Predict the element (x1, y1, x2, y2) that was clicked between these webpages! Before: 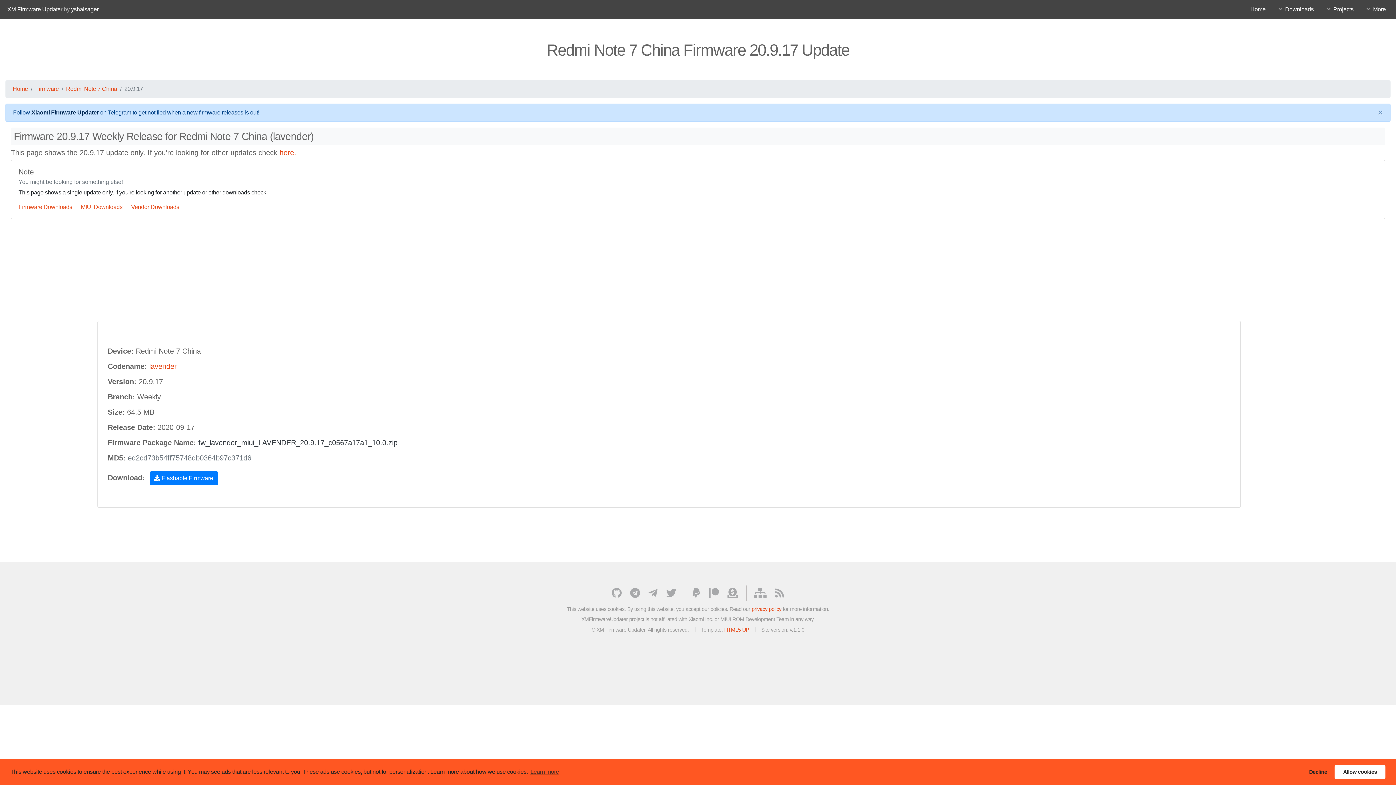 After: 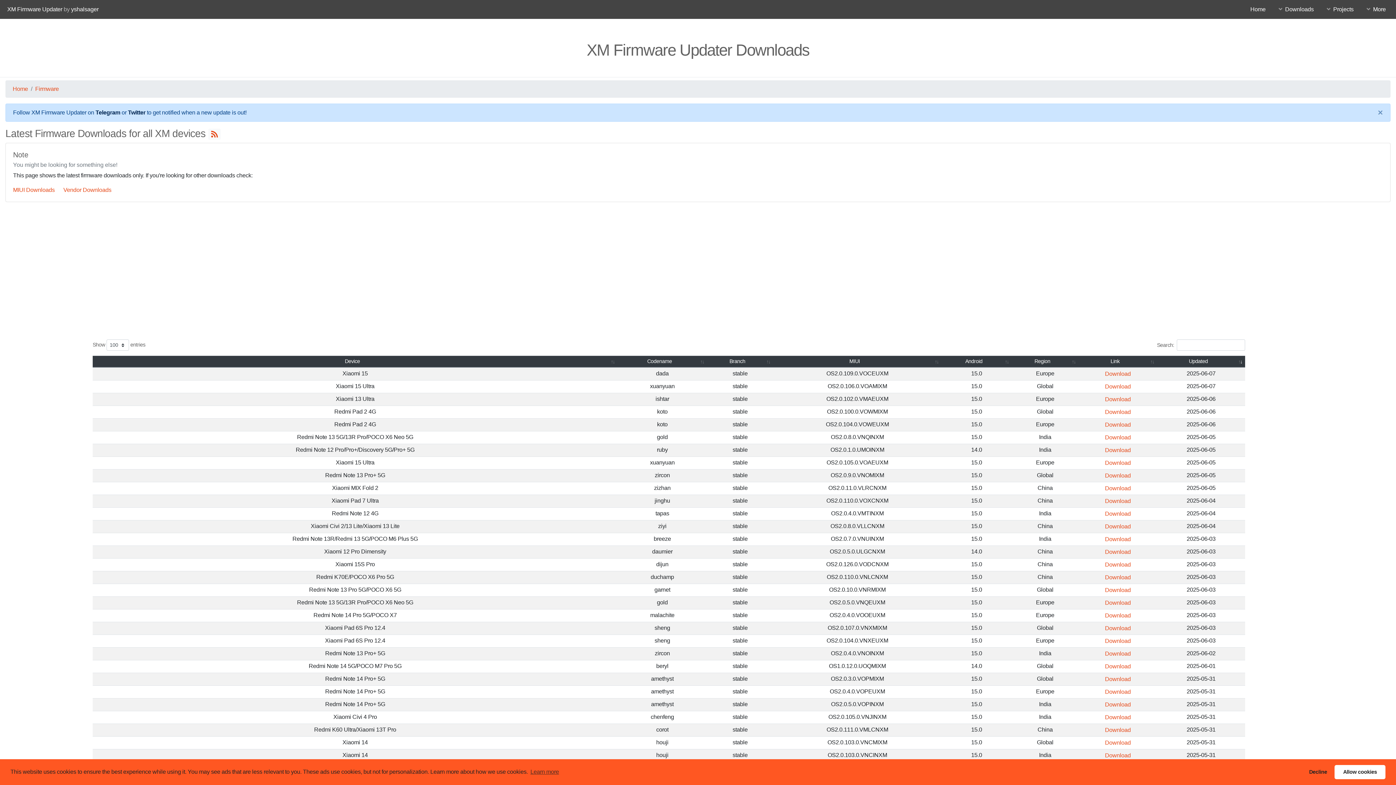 Action: bbox: (18, 204, 72, 210) label: Firmware Downloads